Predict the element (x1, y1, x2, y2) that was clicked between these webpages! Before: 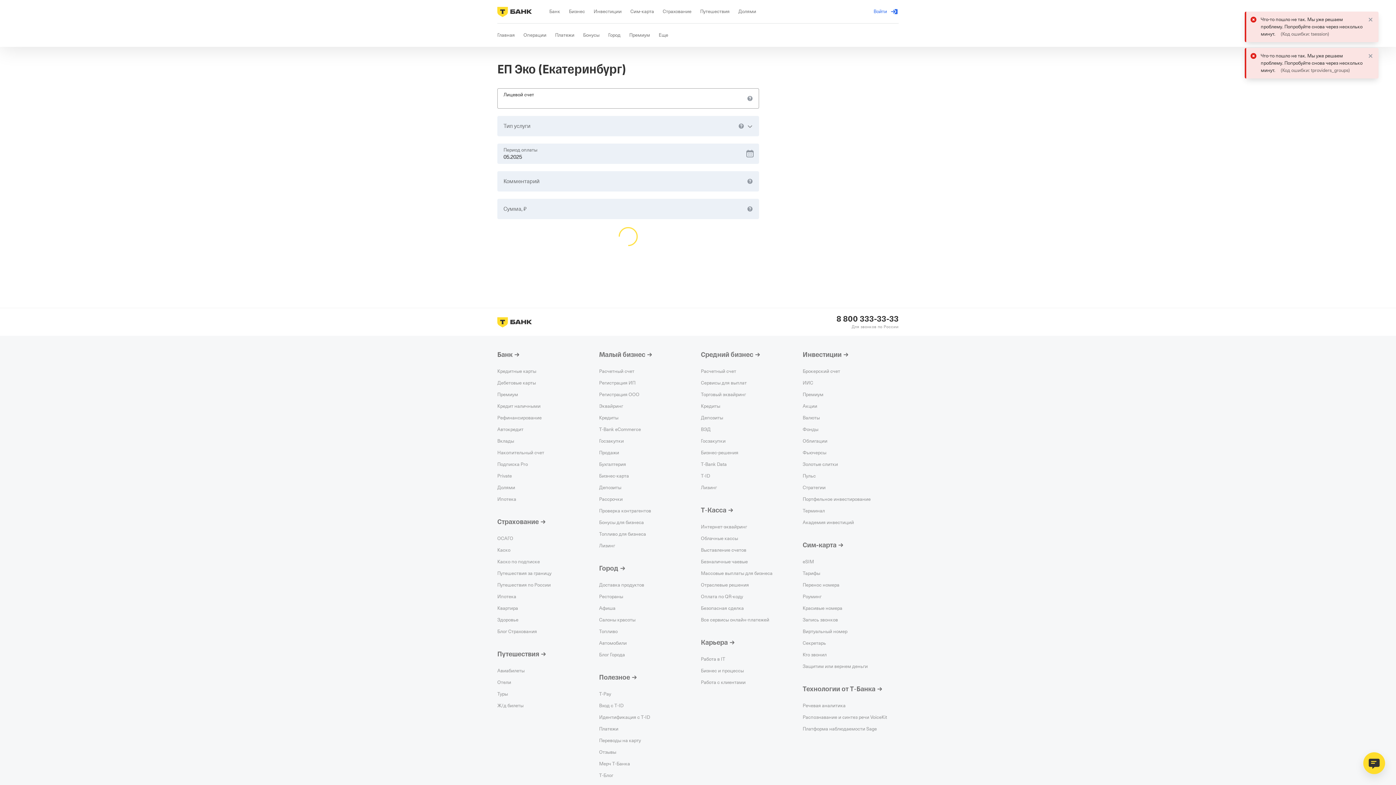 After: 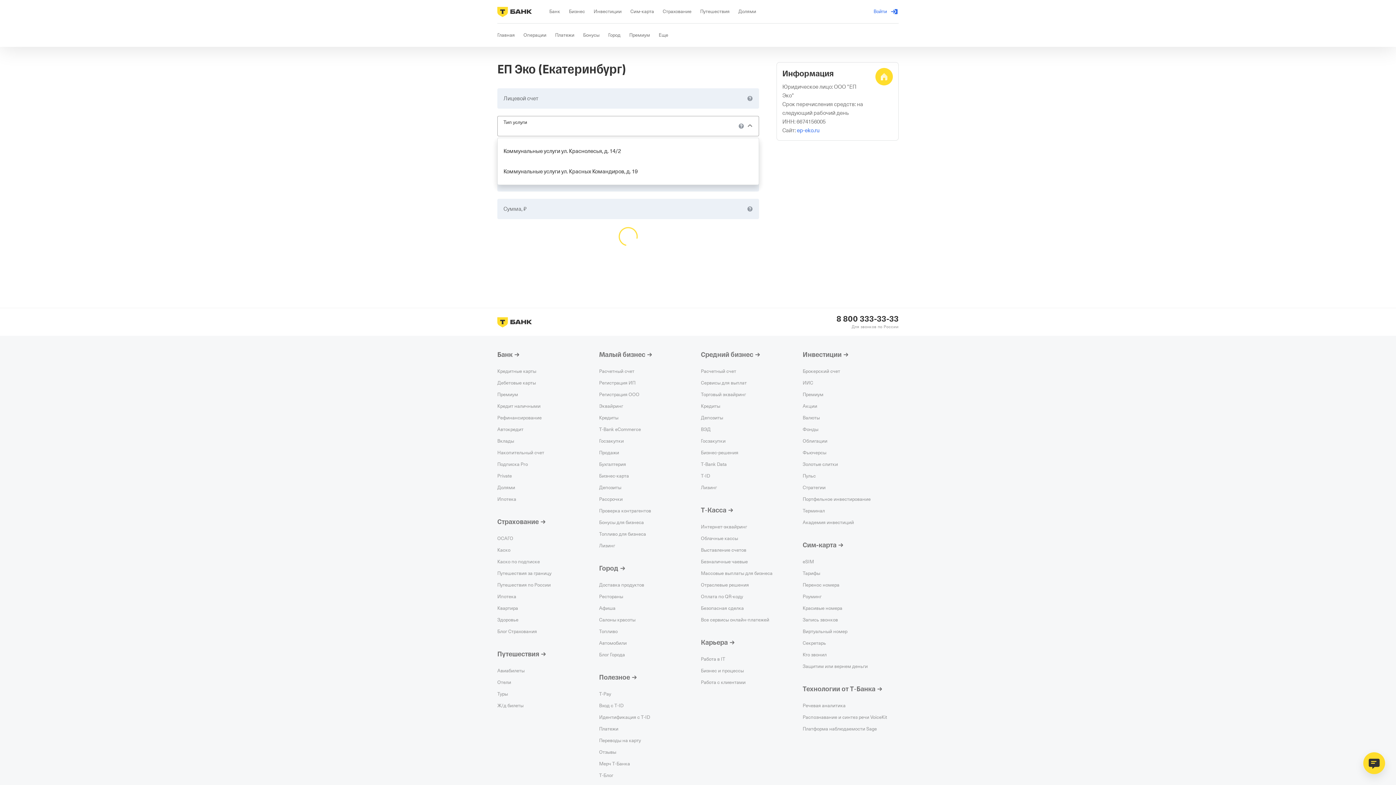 Action: bbox: (745, 121, 754, 130) label: Открыть